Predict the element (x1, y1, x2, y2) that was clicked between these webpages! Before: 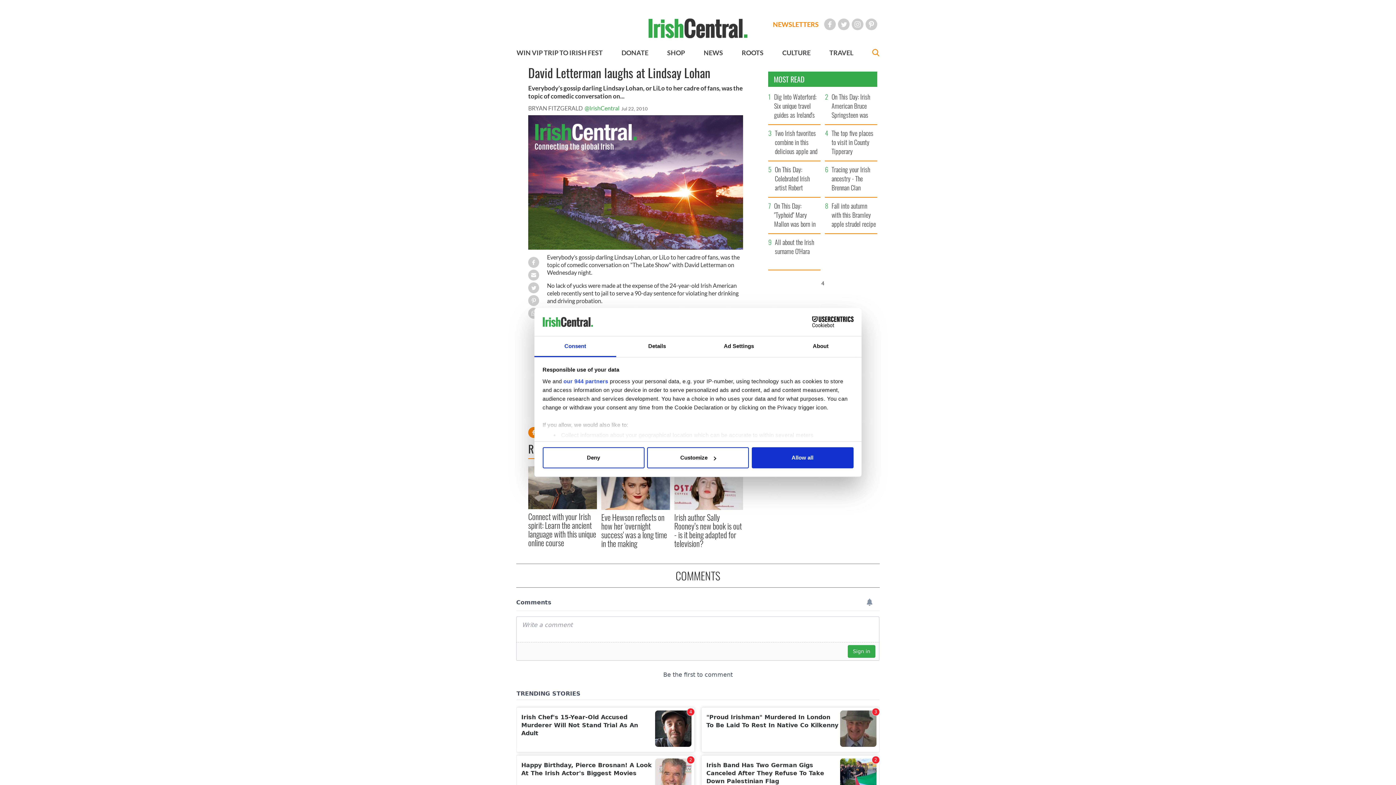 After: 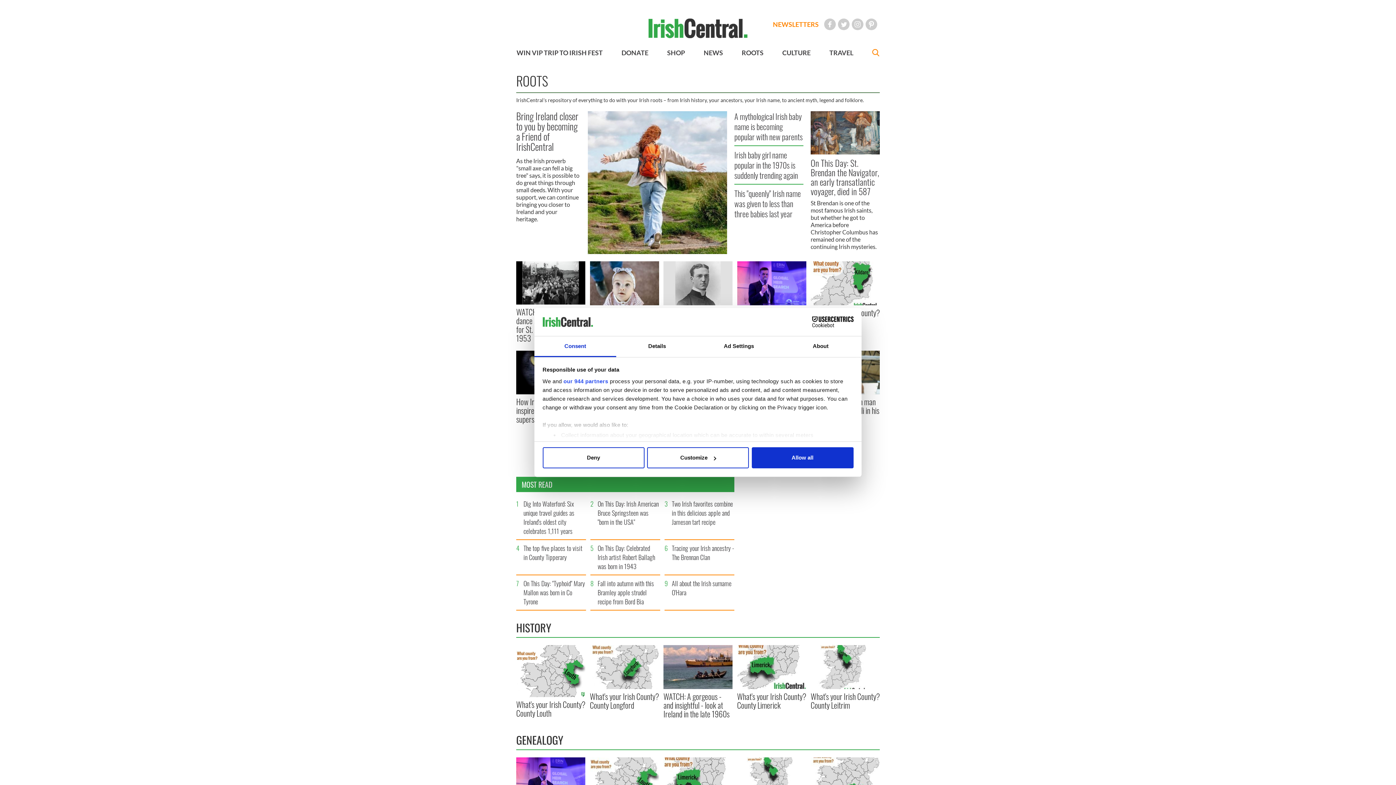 Action: bbox: (741, 48, 763, 56) label: ROOTS